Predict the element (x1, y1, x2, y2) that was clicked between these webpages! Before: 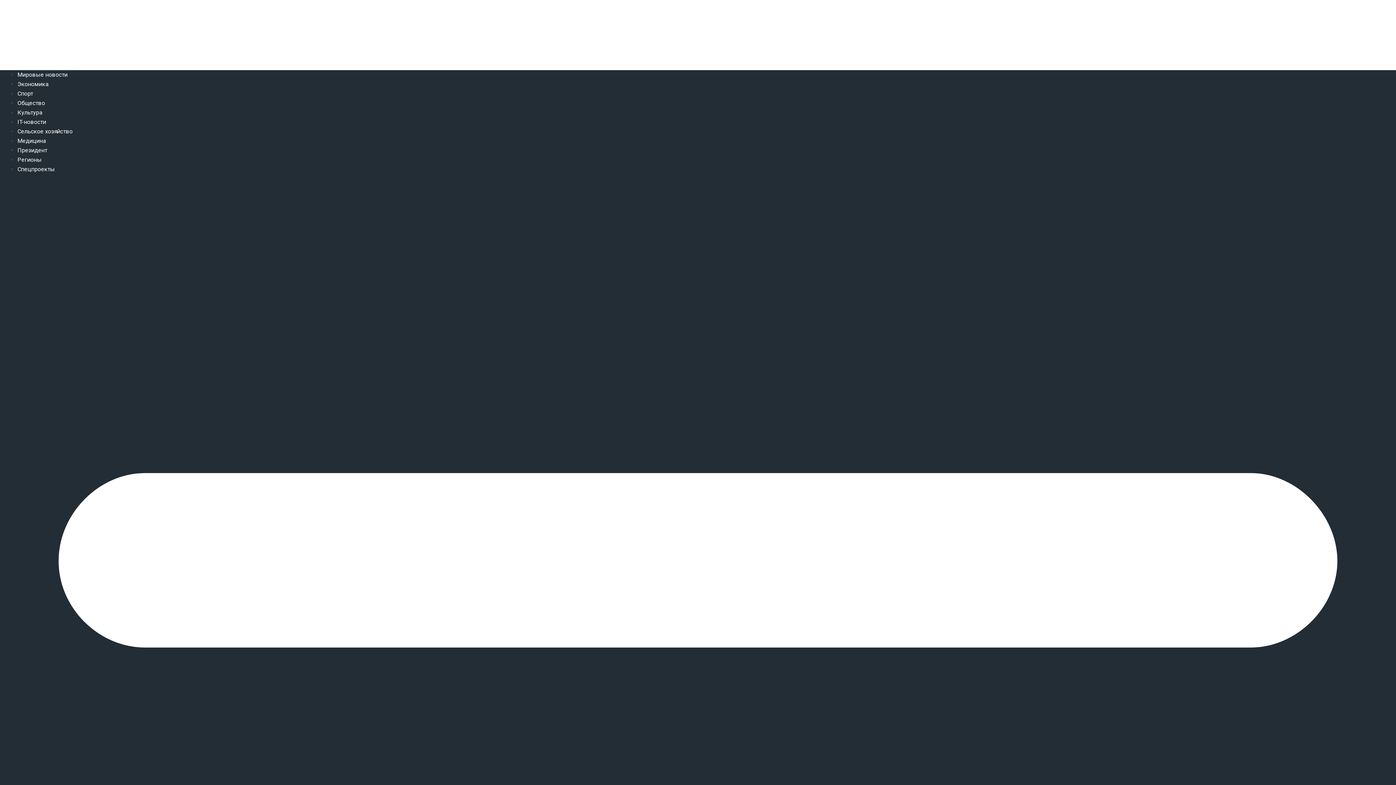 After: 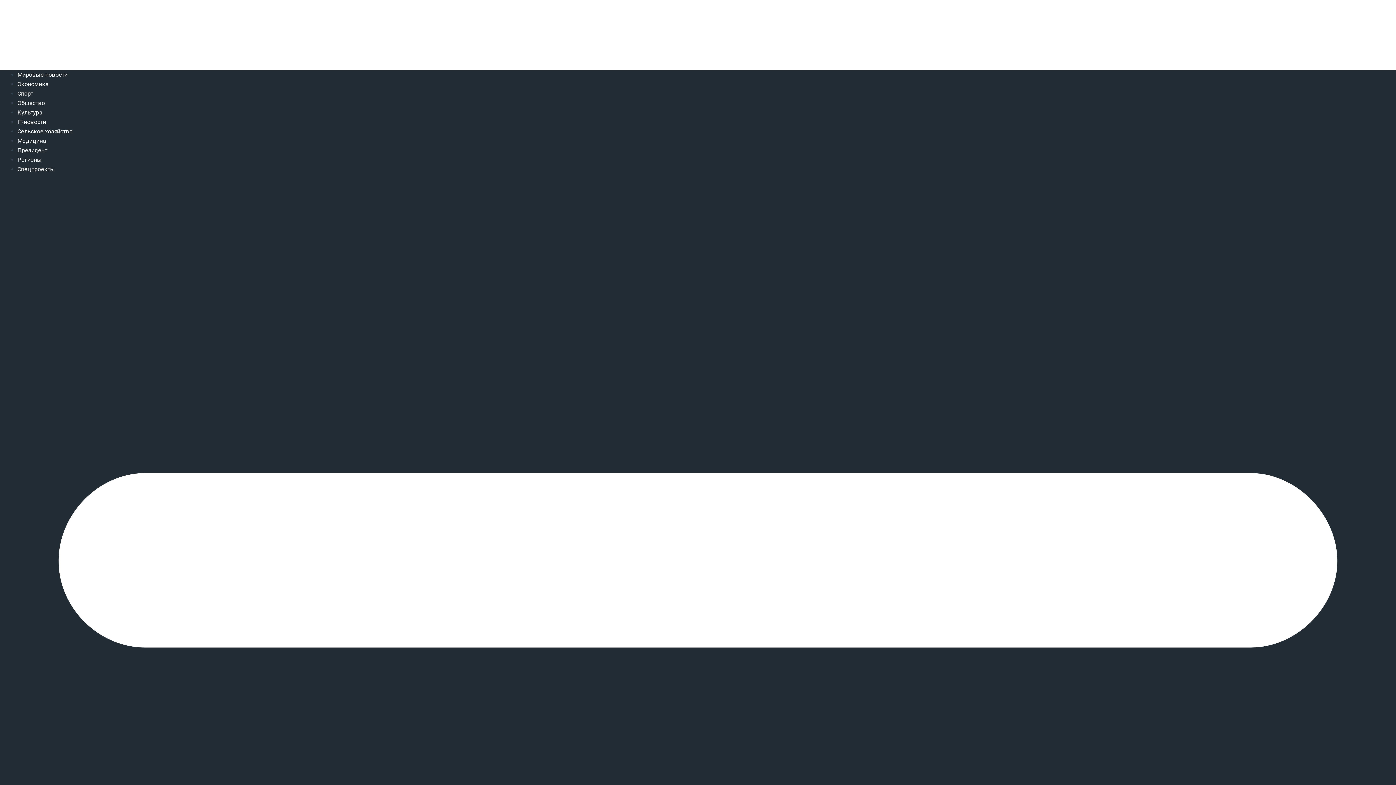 Action: label: Мировые новости bbox: (17, 71, 67, 78)